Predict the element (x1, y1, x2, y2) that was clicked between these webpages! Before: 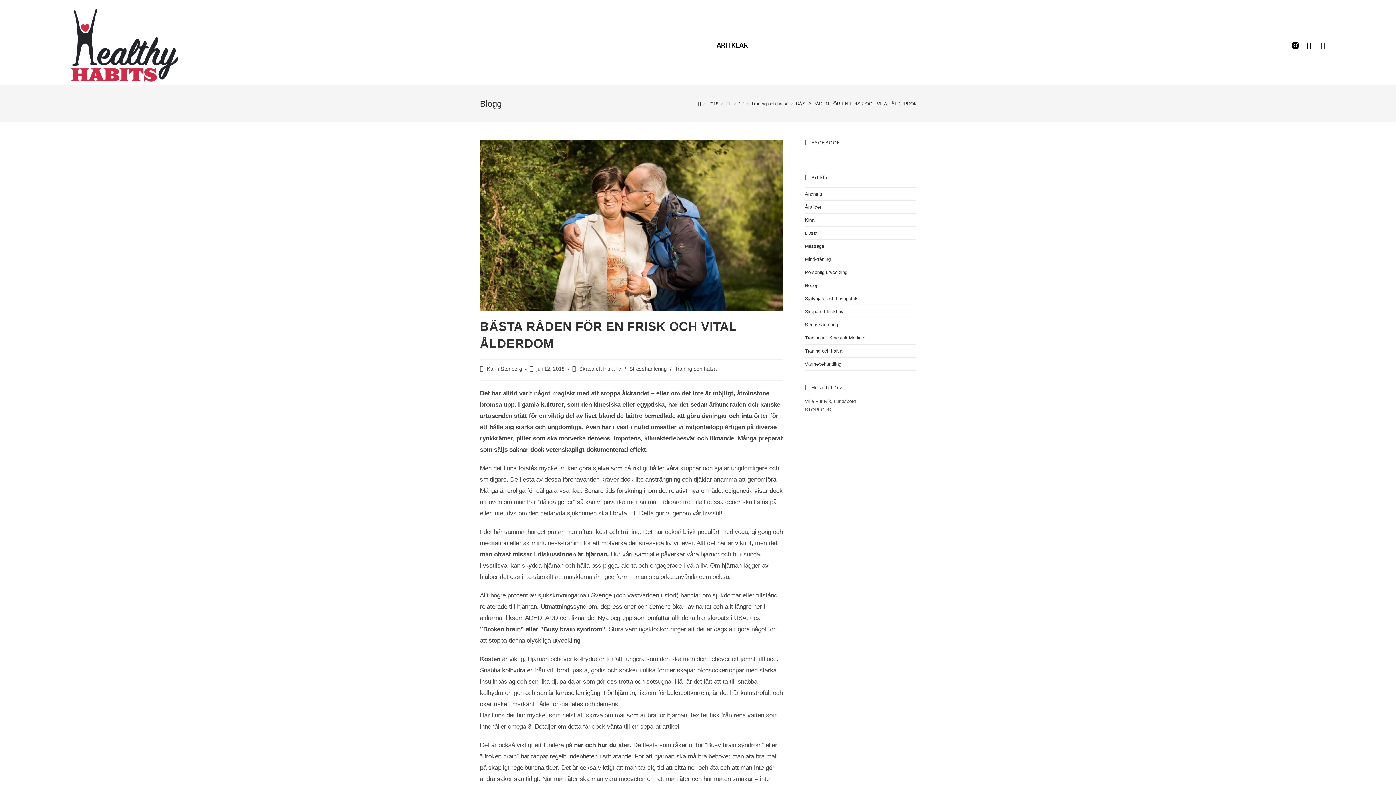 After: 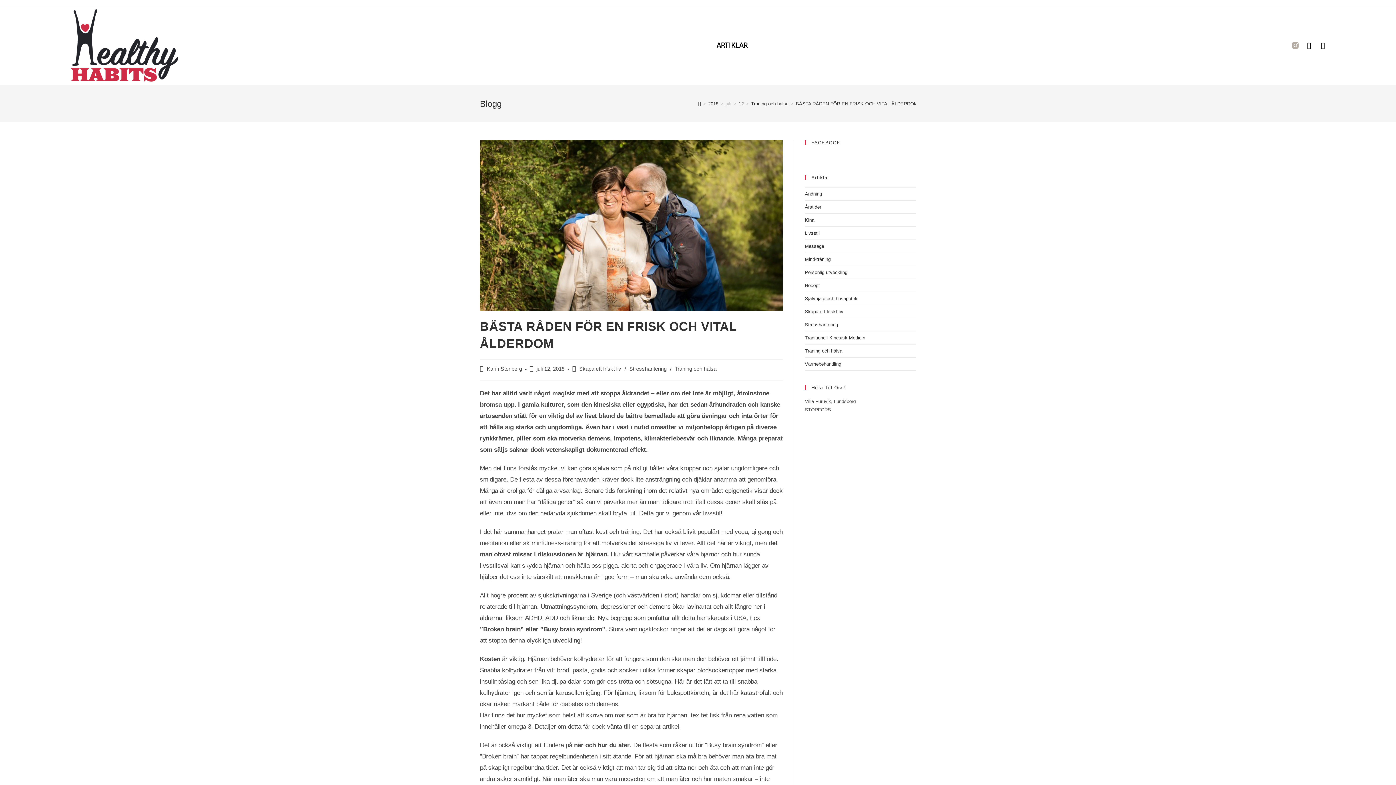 Action: bbox: (1292, 42, 1298, 48)